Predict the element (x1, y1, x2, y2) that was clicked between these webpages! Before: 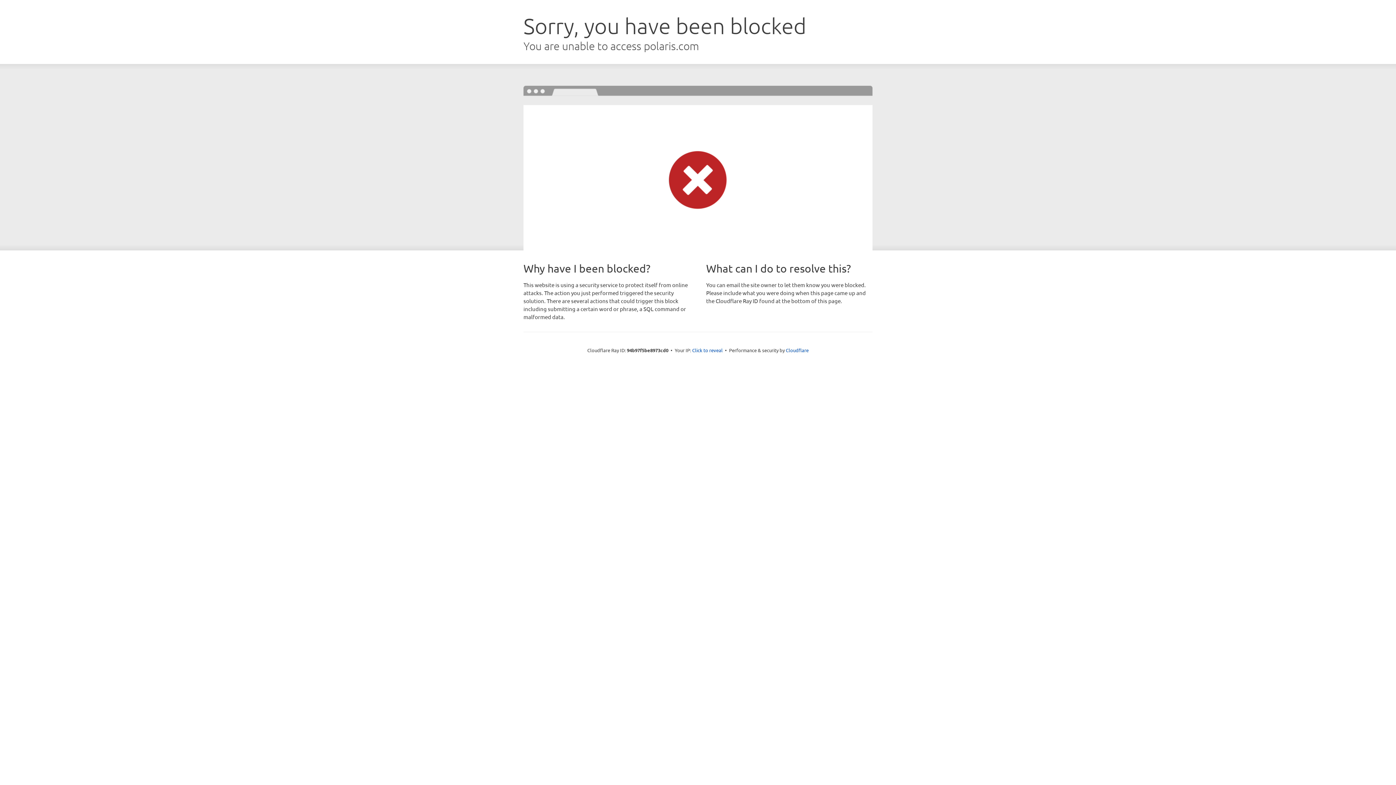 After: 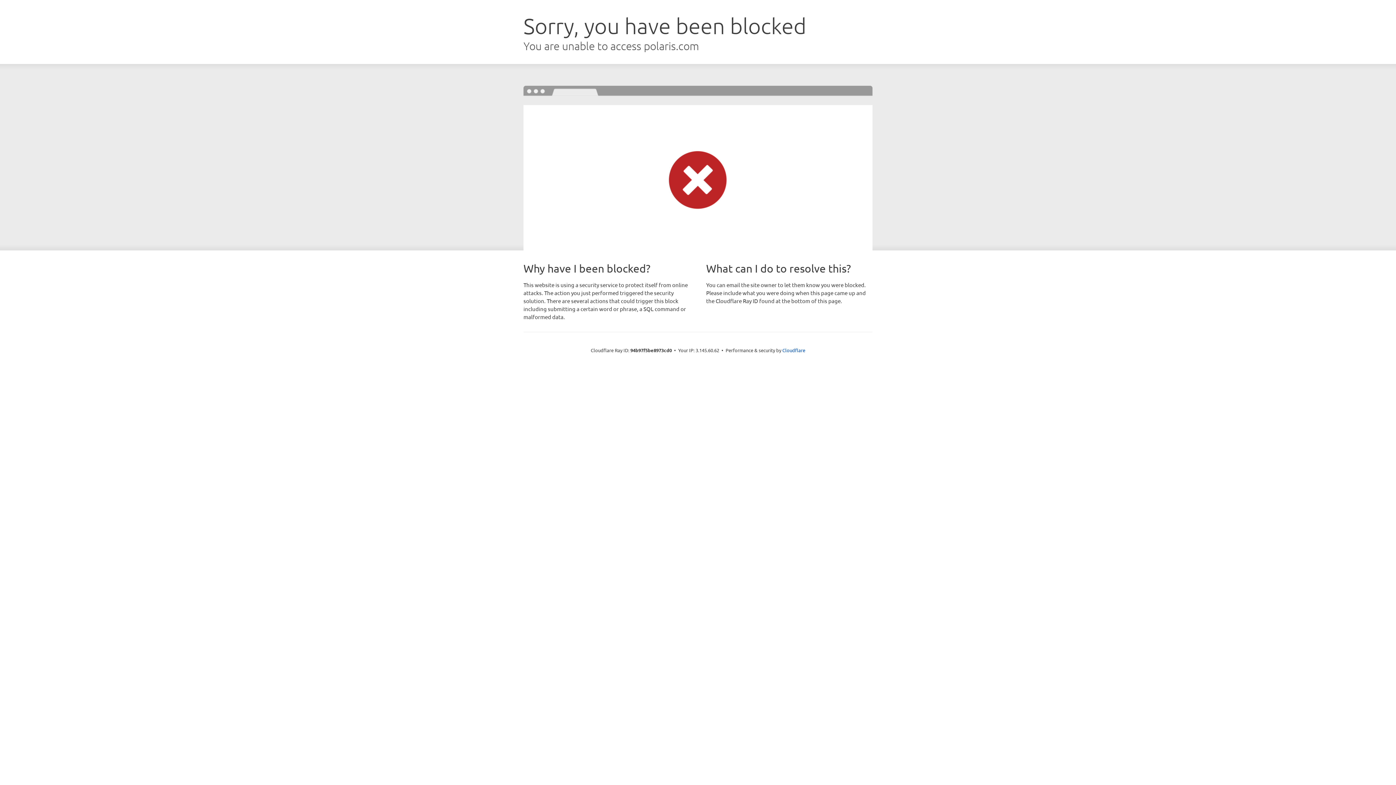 Action: label: Click to reveal bbox: (692, 346, 722, 353)